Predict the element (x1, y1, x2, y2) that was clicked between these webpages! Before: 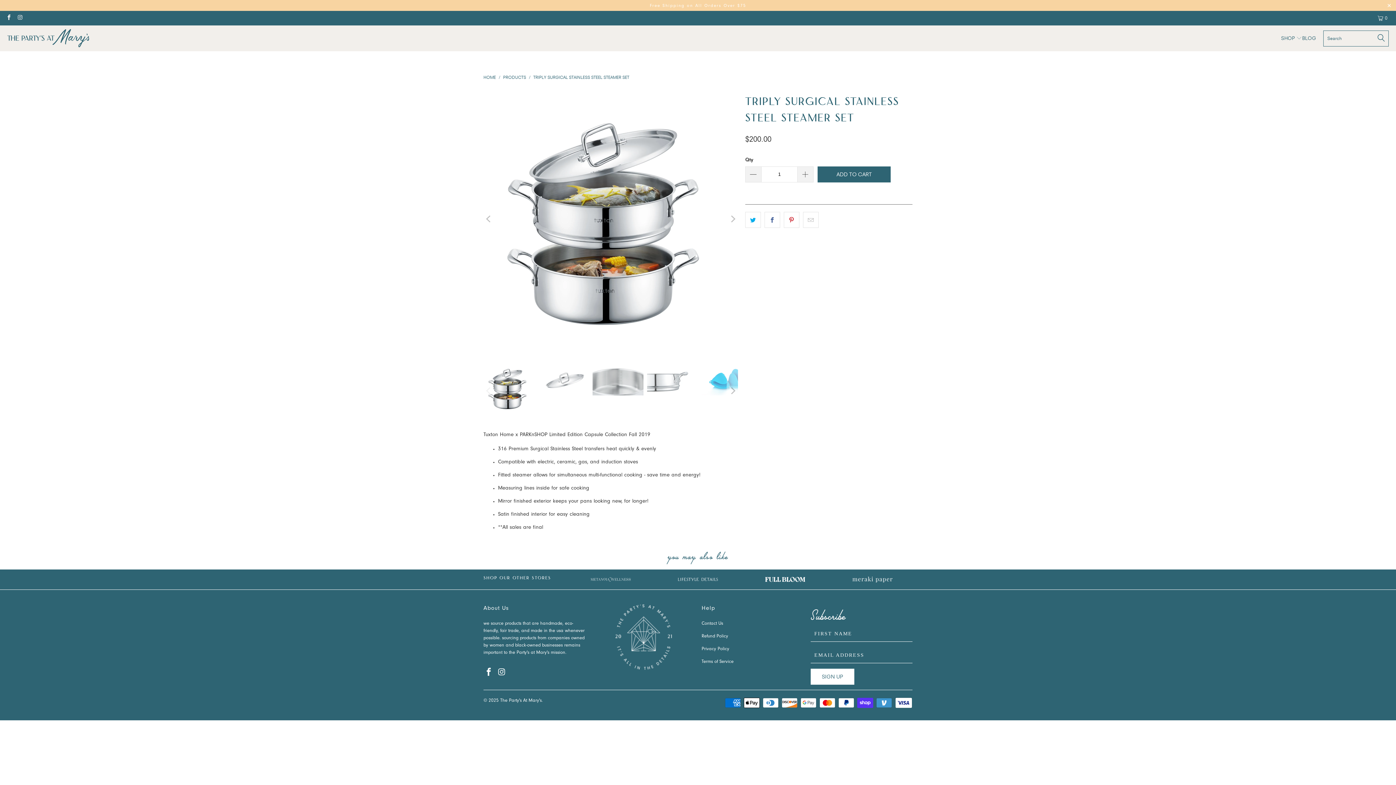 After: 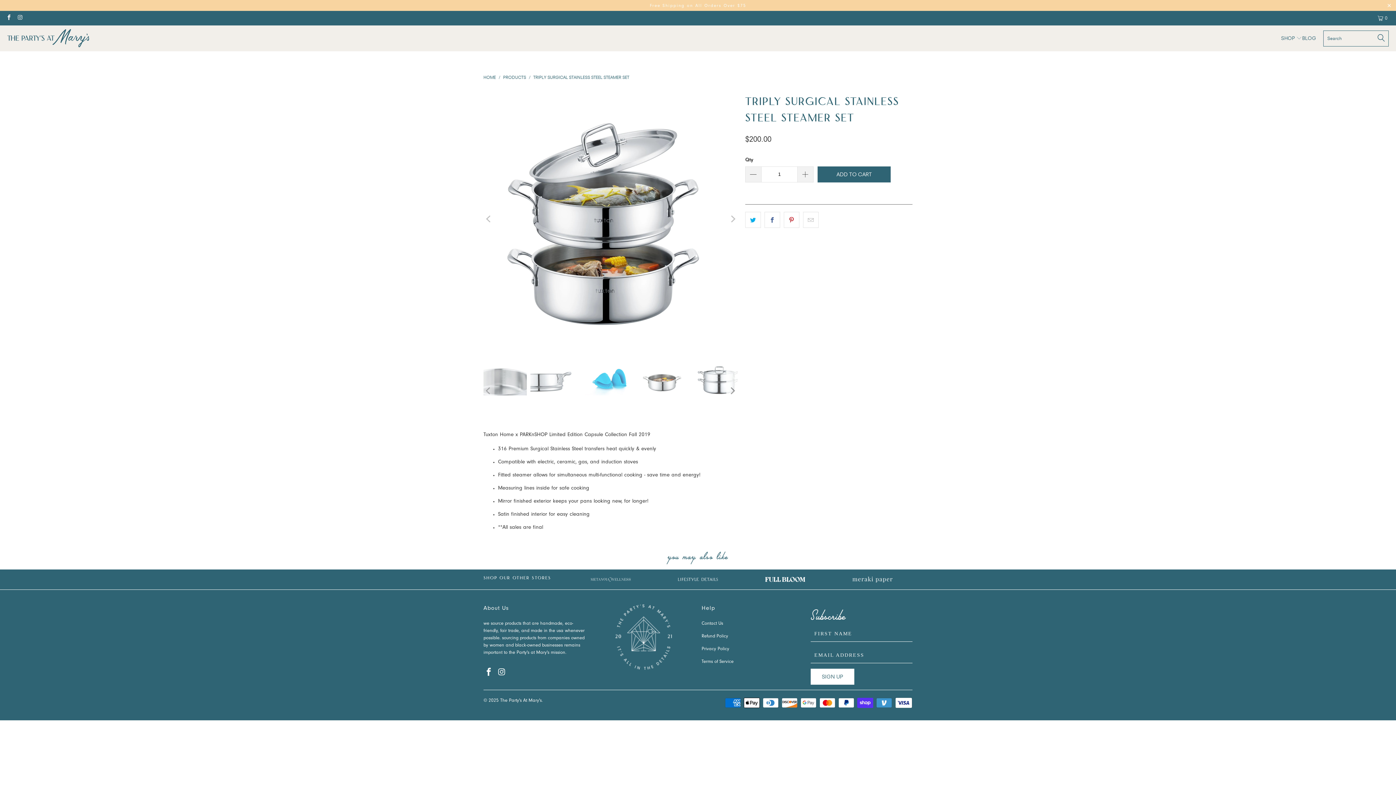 Action: bbox: (726, 361, 738, 420) label: Next